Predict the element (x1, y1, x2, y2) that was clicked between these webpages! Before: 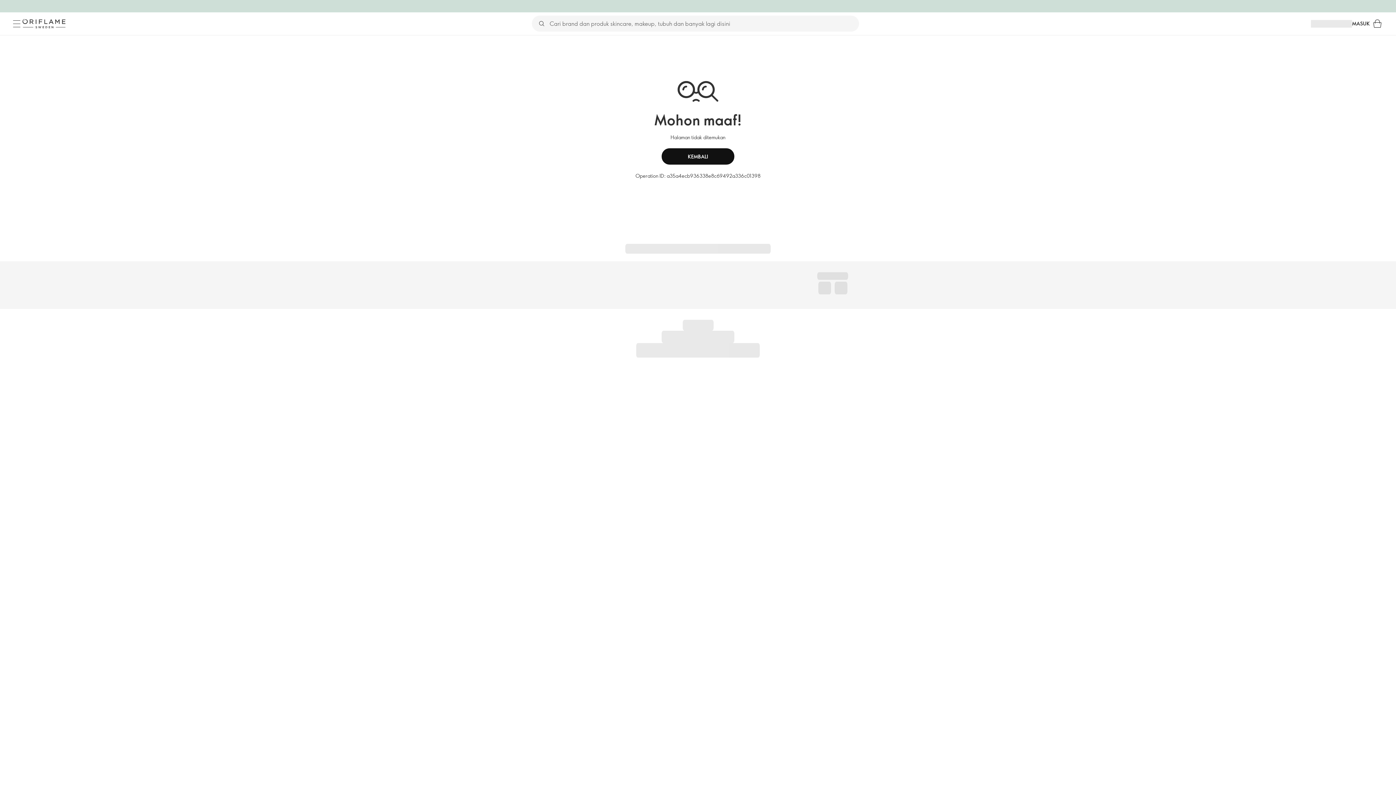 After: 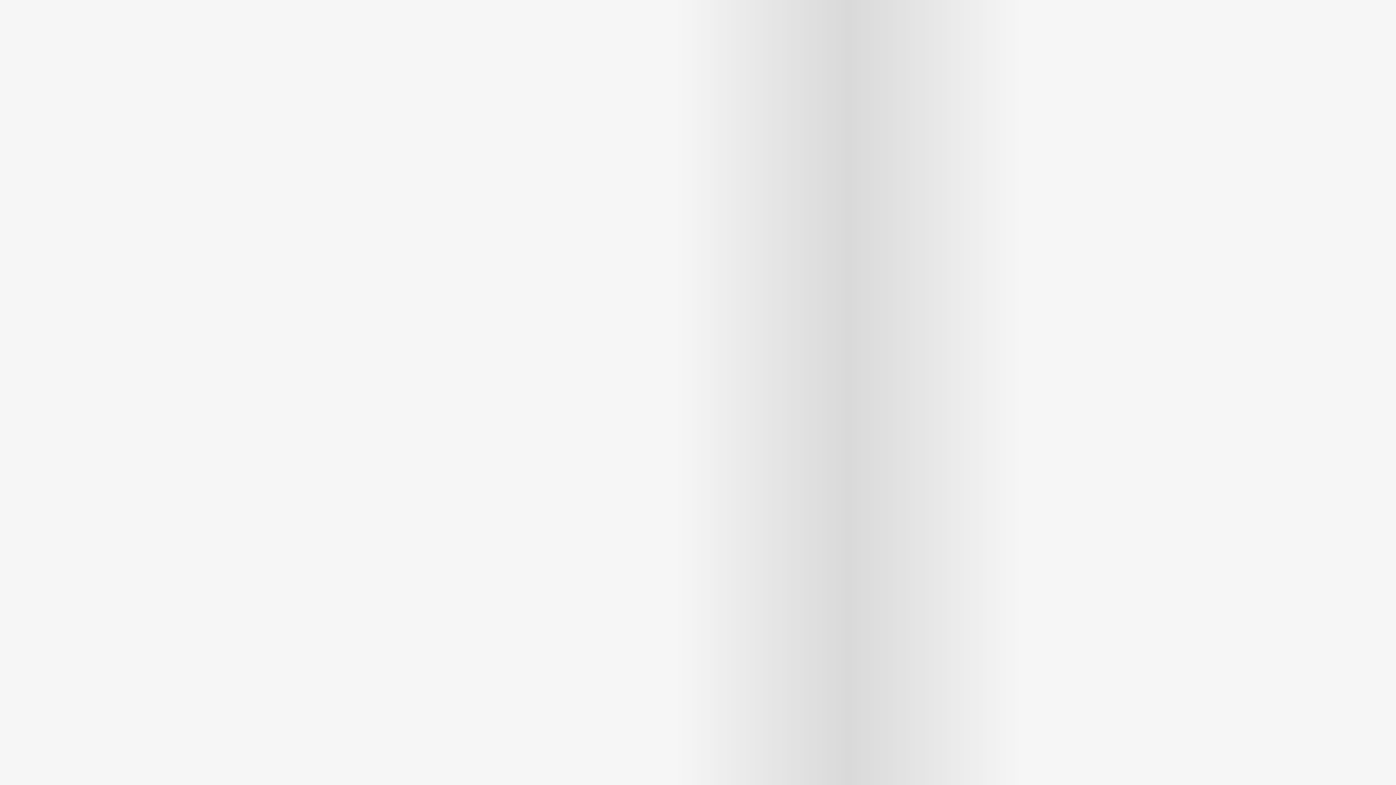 Action: bbox: (1370, 16, 1385, 31) label: Keranjang Belanja